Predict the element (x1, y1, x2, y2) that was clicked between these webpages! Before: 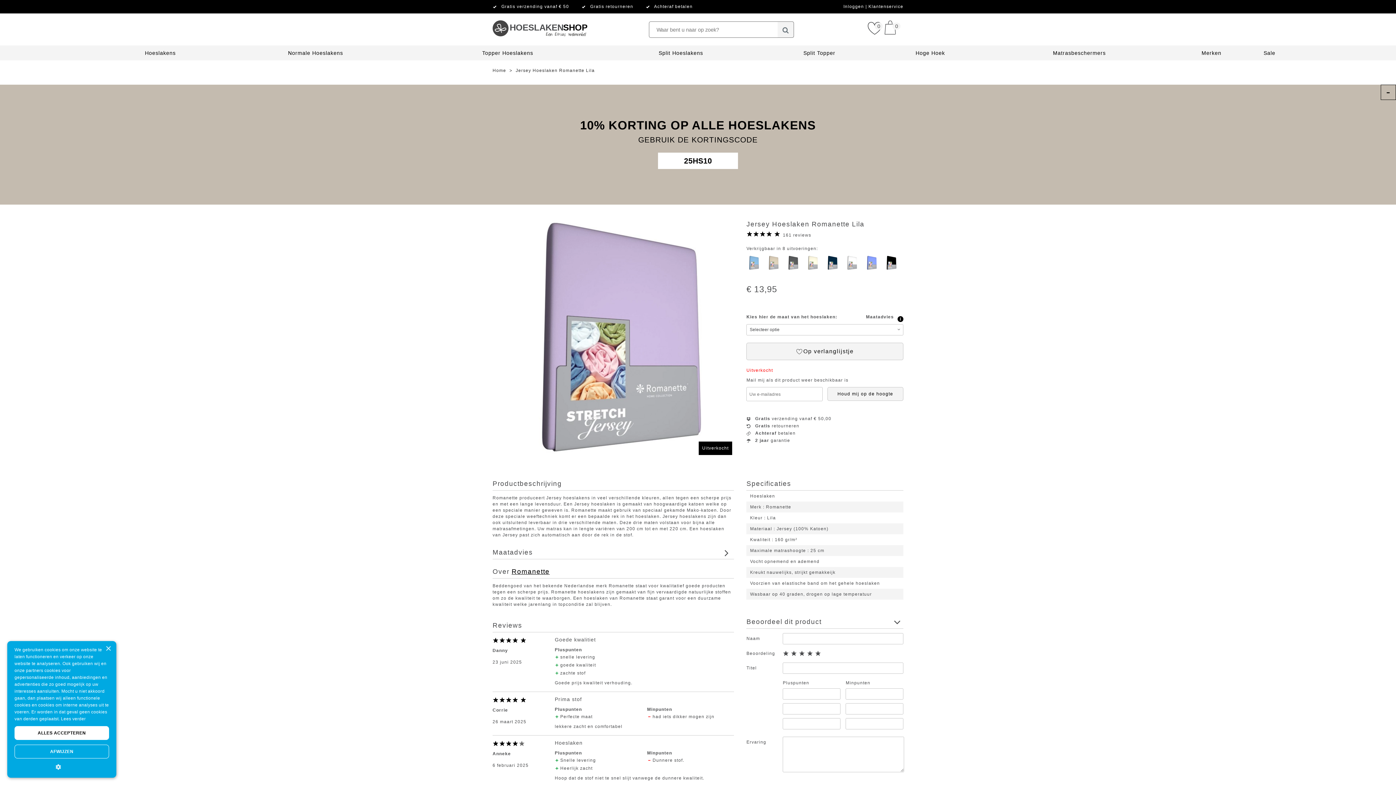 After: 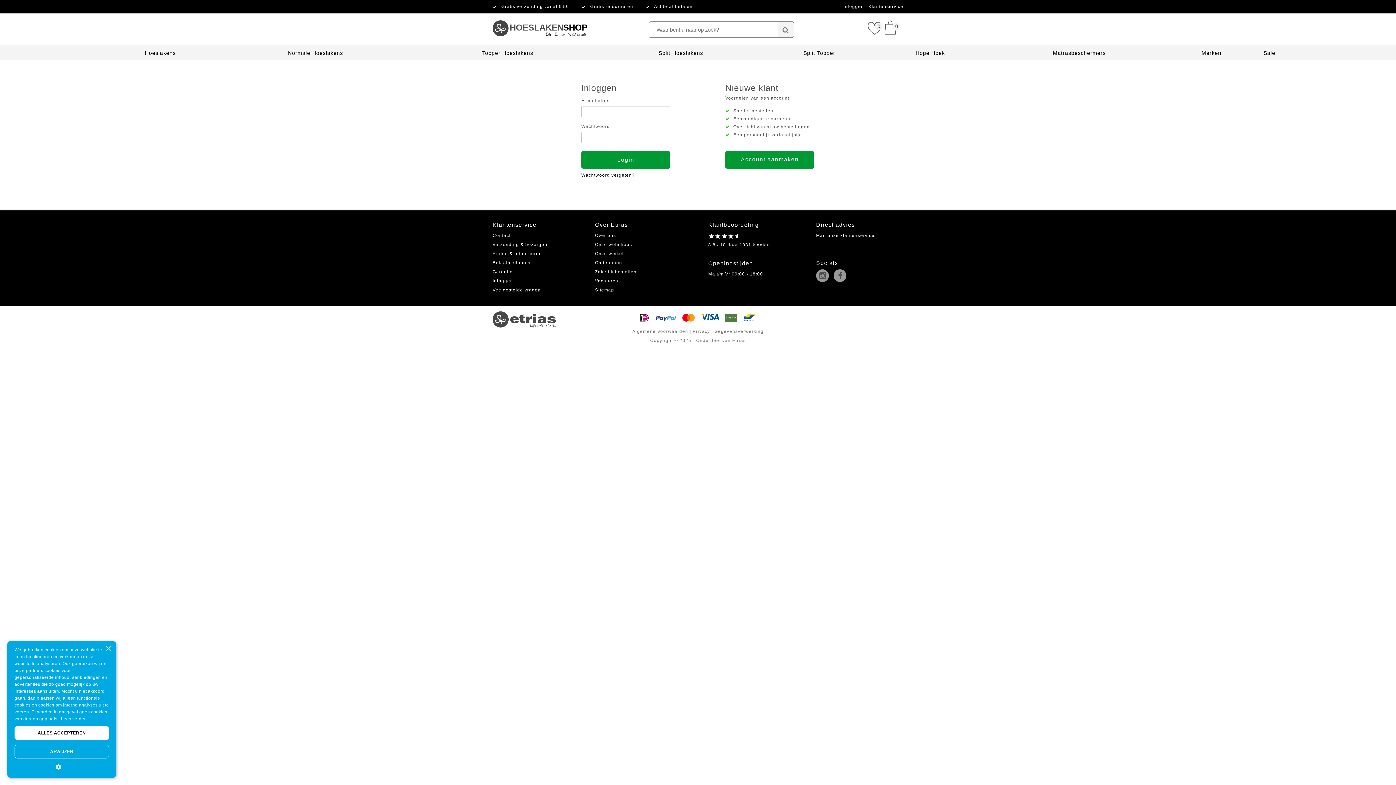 Action: bbox: (843, 4, 865, 9) label: Inloggen 